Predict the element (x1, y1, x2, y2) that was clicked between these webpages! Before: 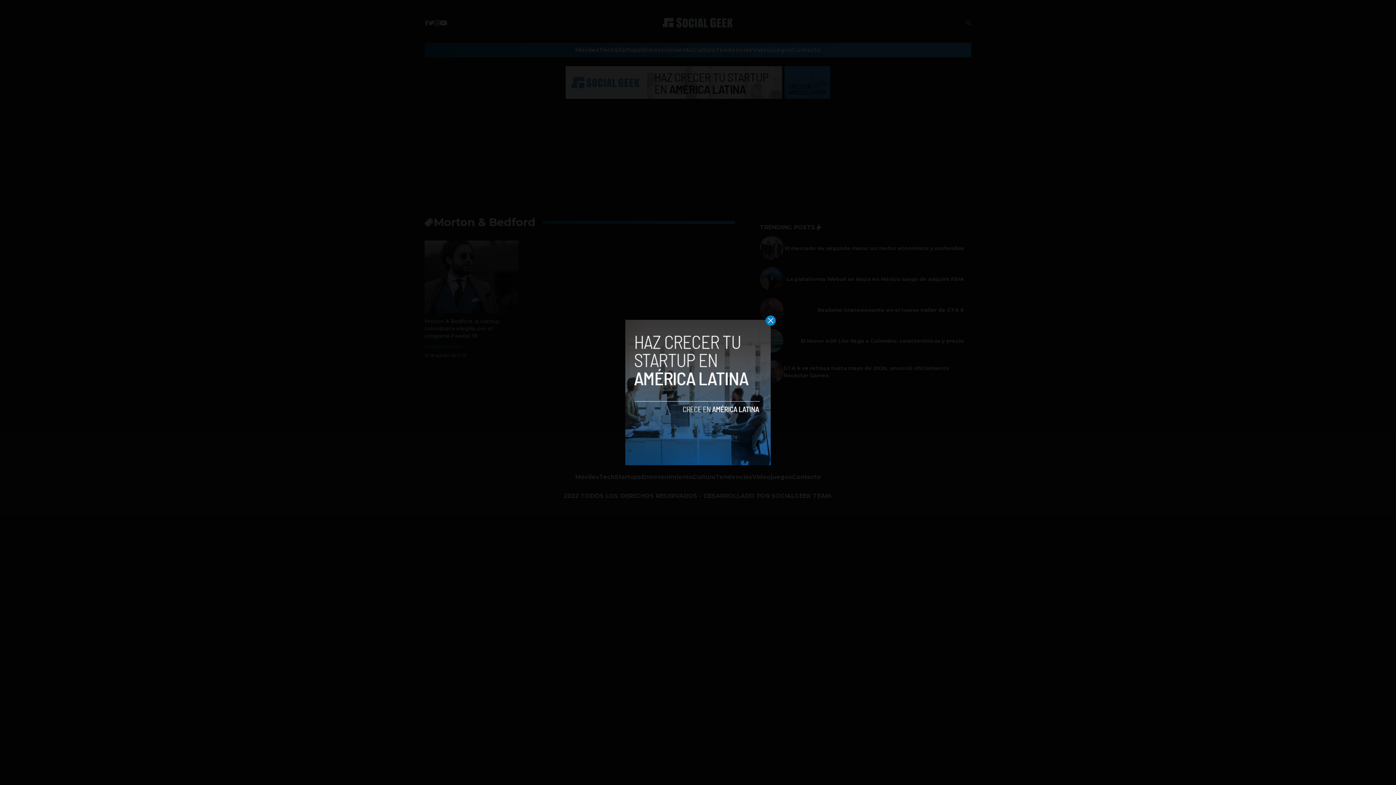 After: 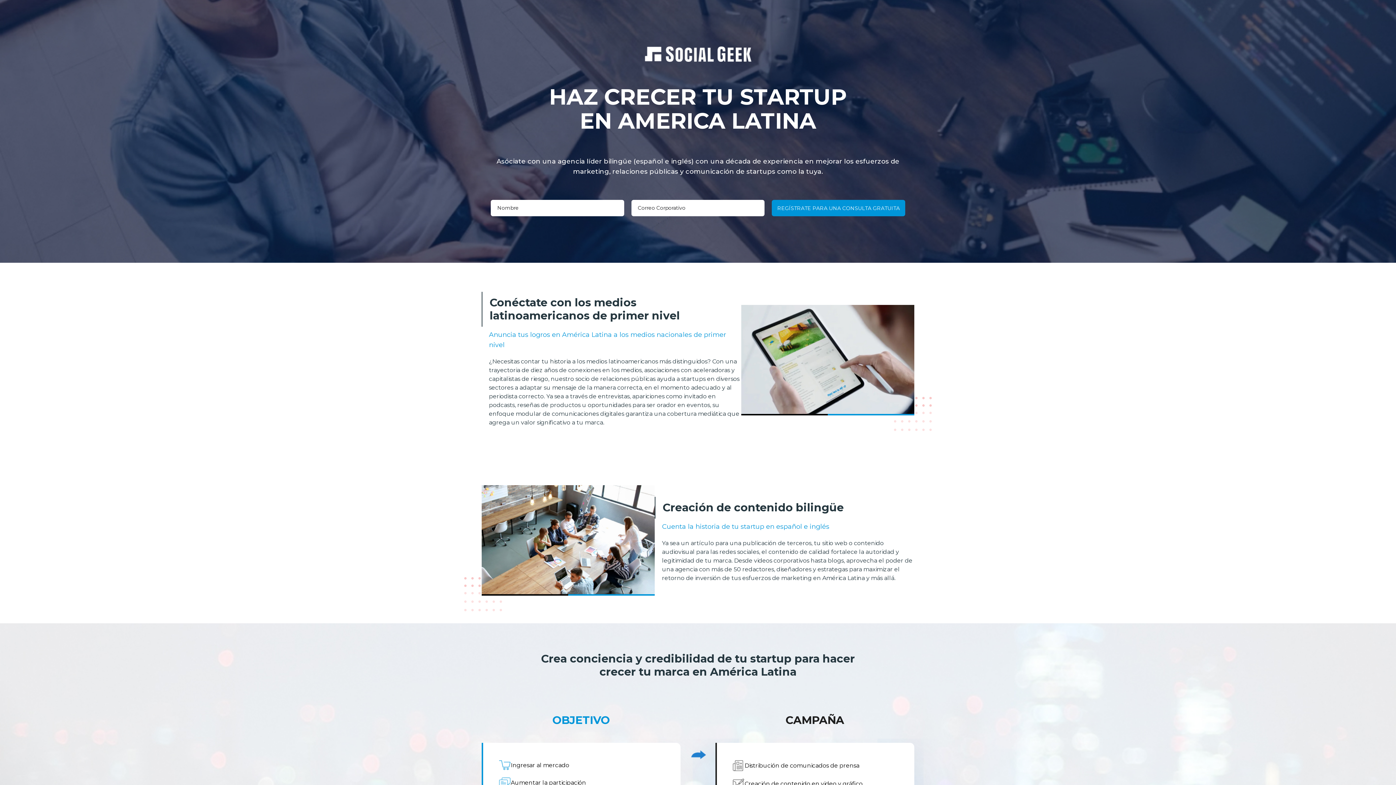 Action: bbox: (625, 320, 770, 465)